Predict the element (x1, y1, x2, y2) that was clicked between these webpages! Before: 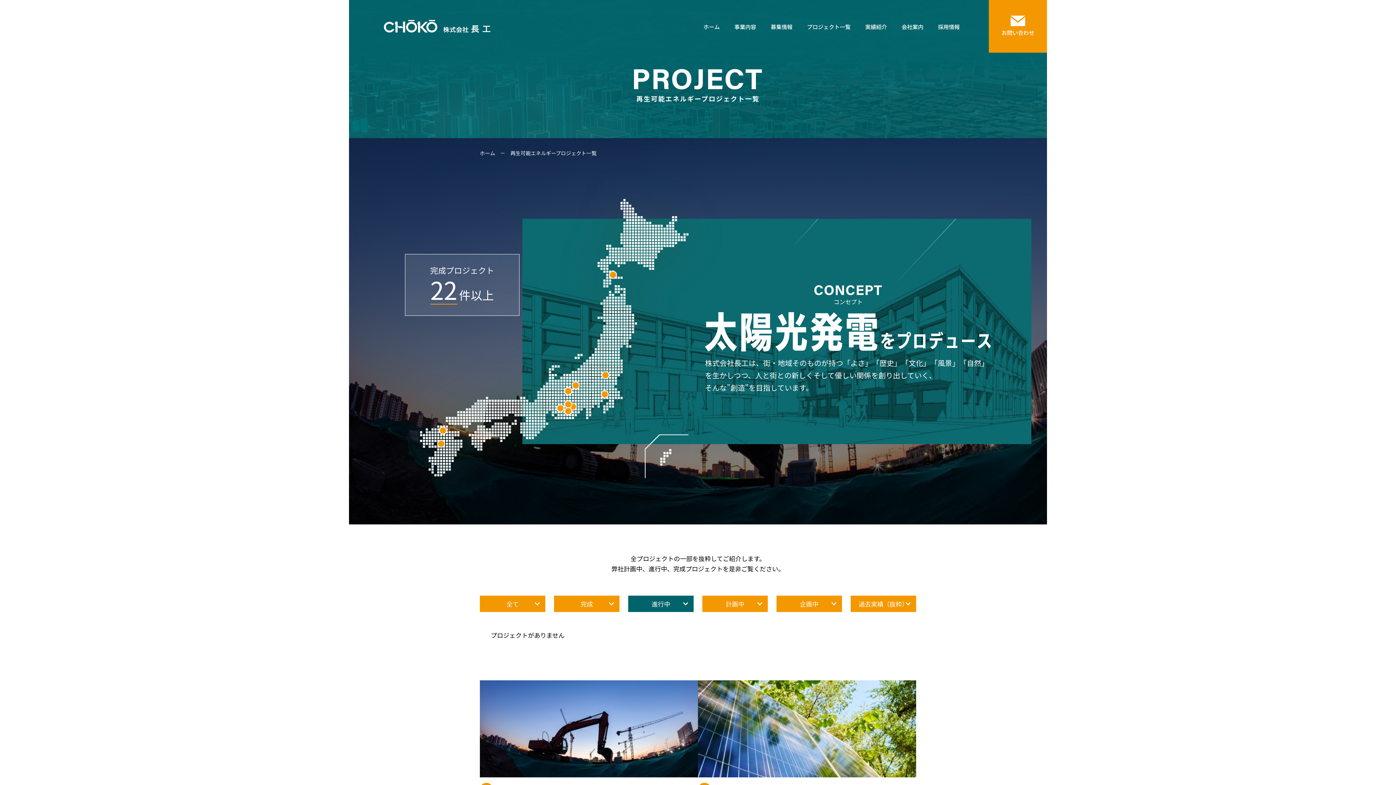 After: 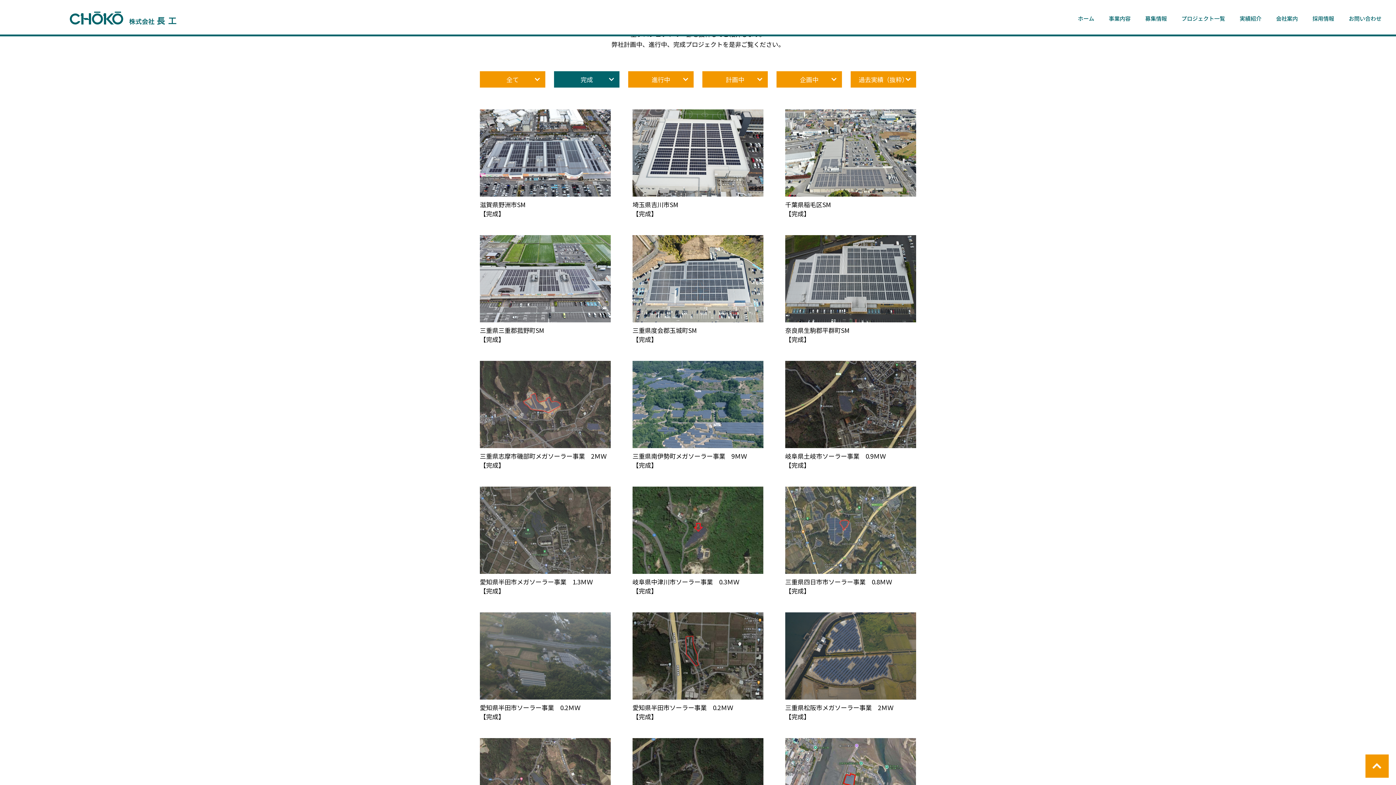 Action: label: 完成 bbox: (554, 596, 619, 612)